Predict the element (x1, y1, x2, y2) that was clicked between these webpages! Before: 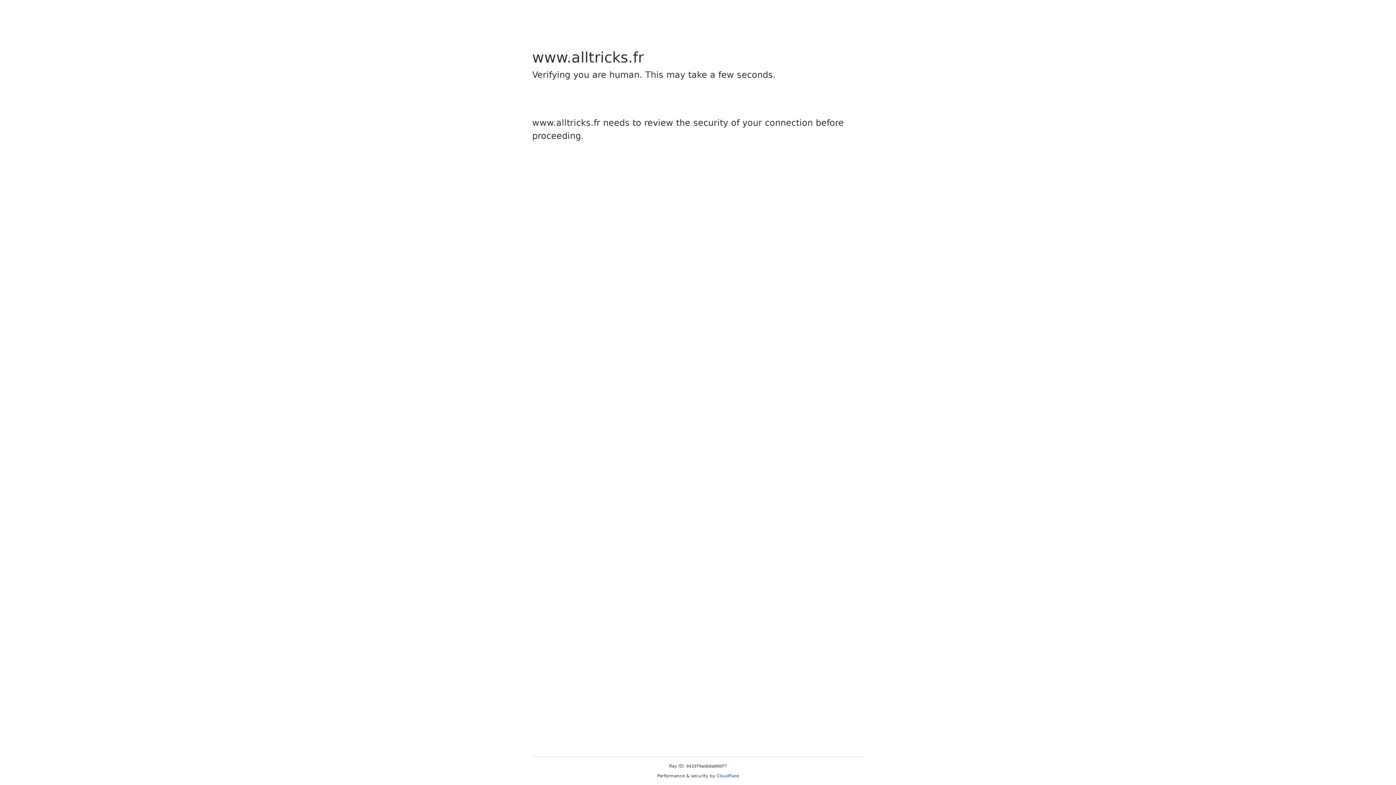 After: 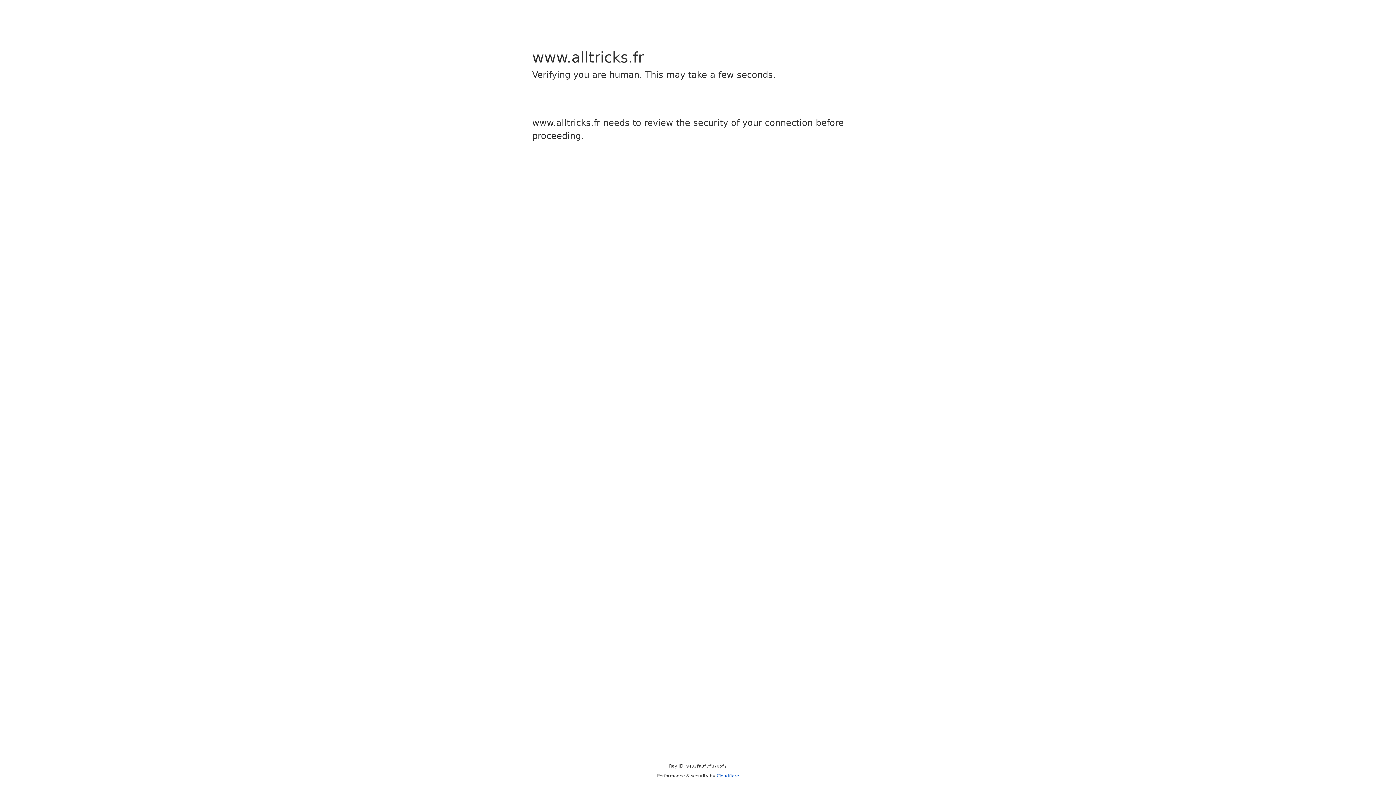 Action: label: Cloudflare bbox: (716, 773, 739, 778)